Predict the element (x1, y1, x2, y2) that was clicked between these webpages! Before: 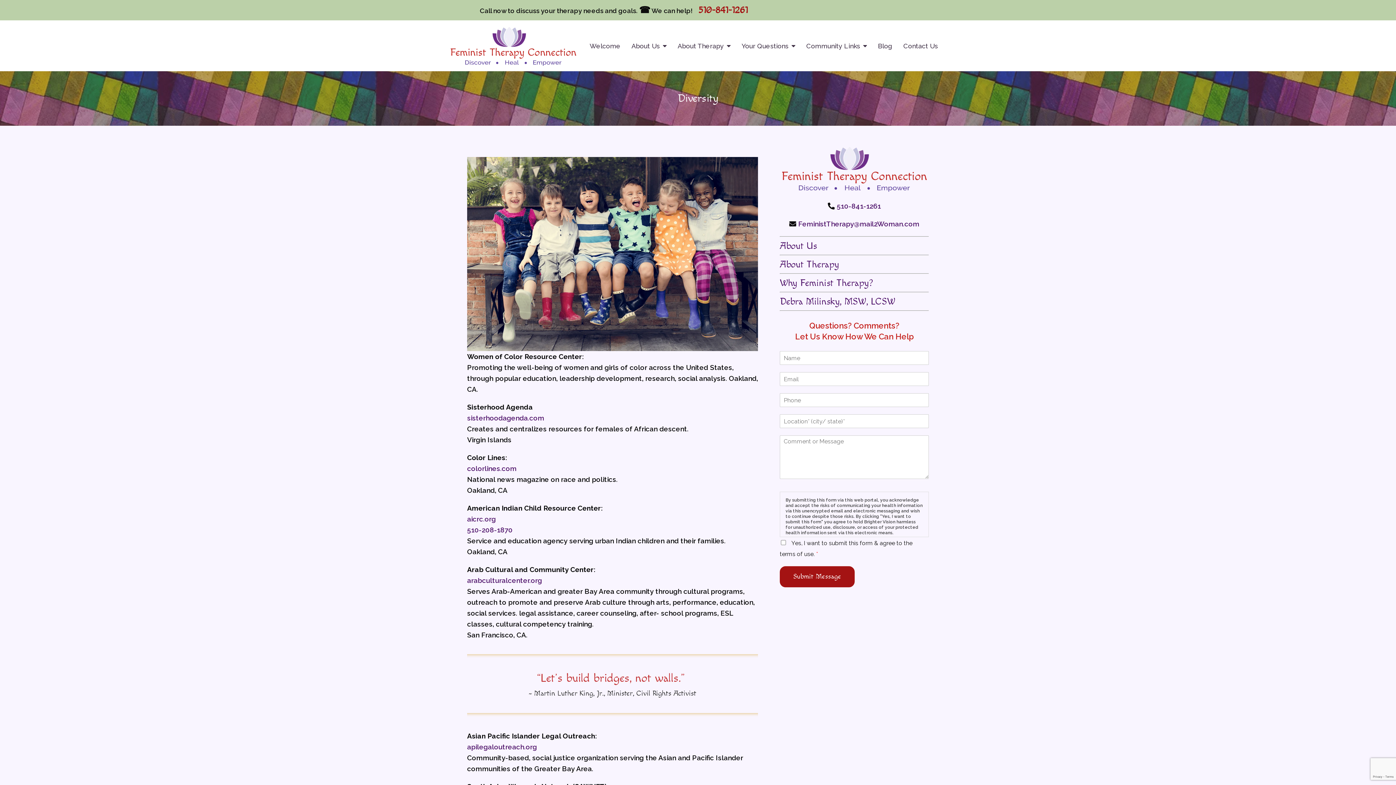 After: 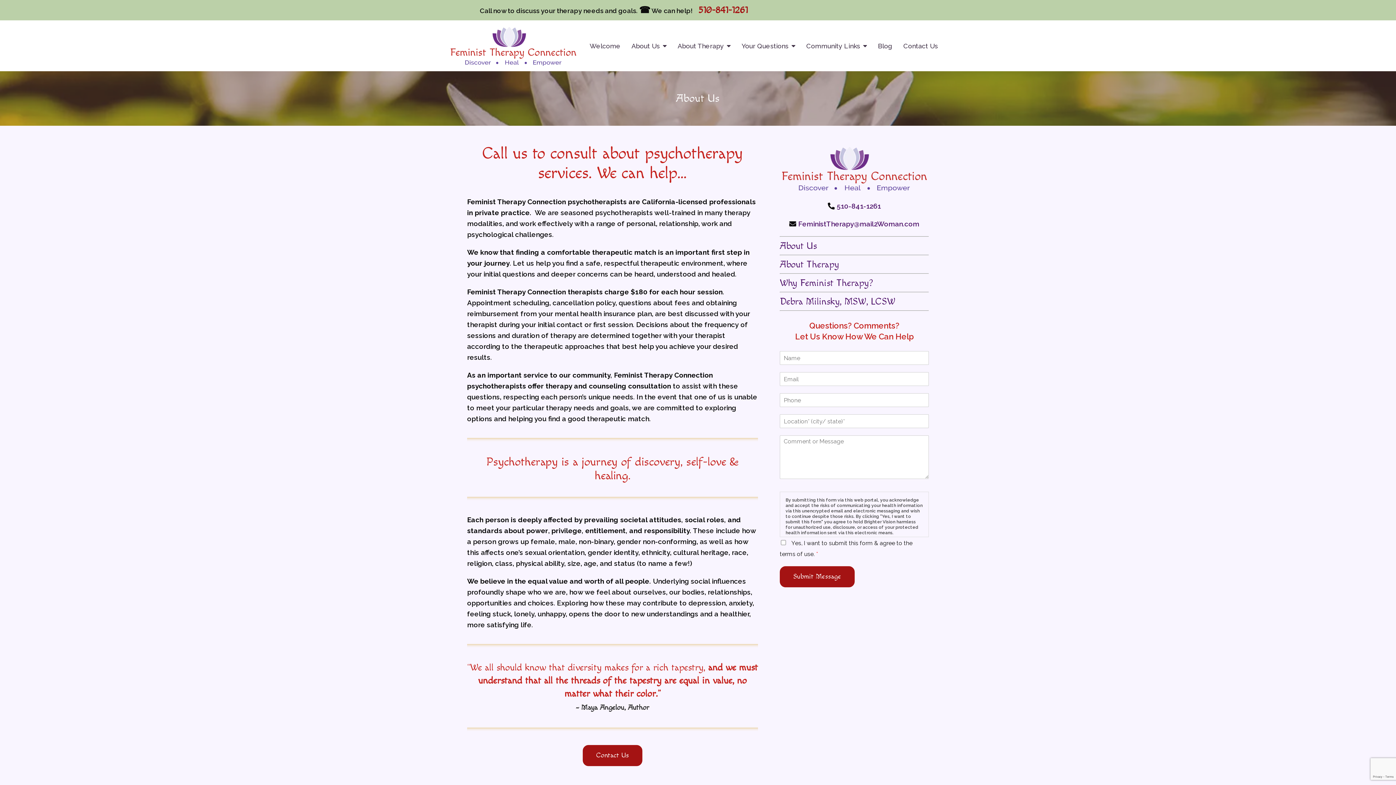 Action: label: About Us bbox: (780, 240, 817, 252)